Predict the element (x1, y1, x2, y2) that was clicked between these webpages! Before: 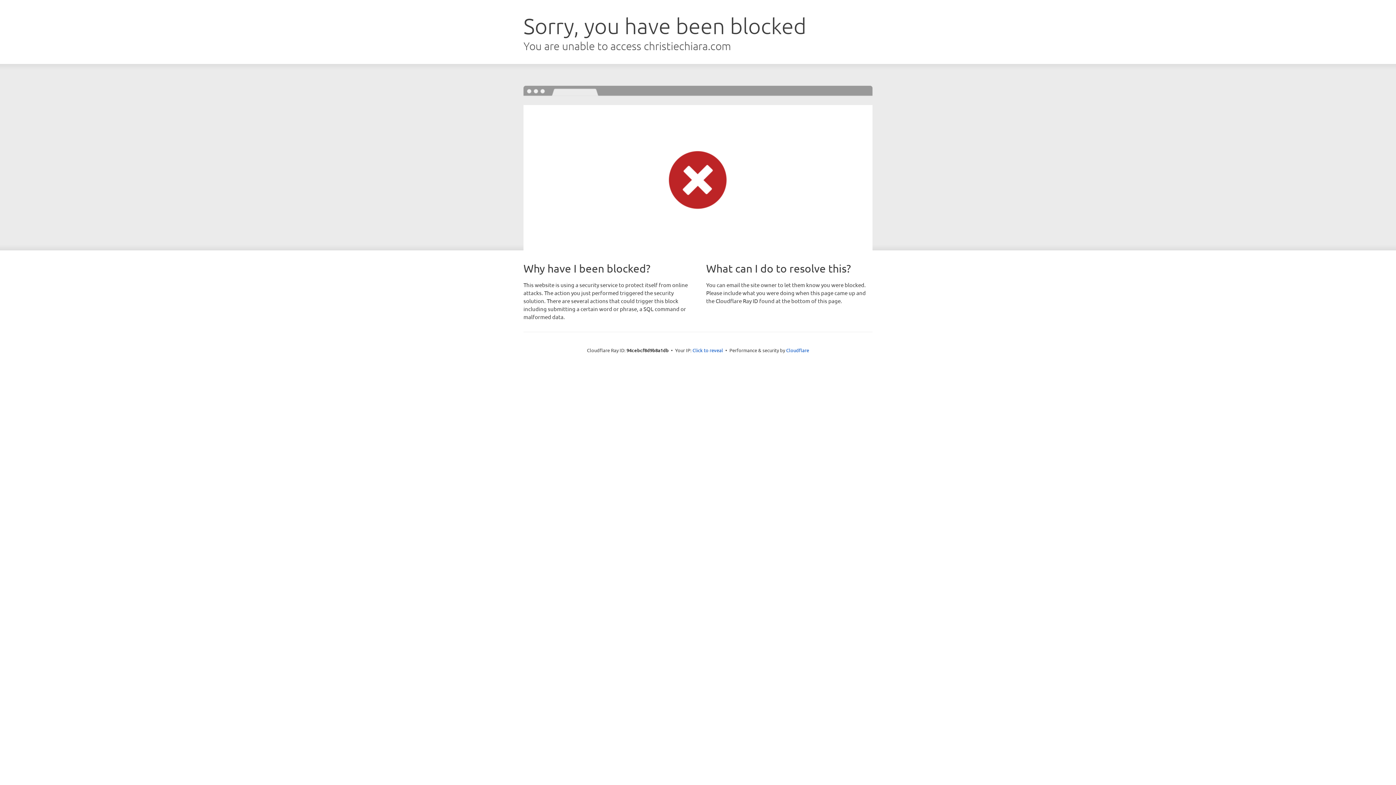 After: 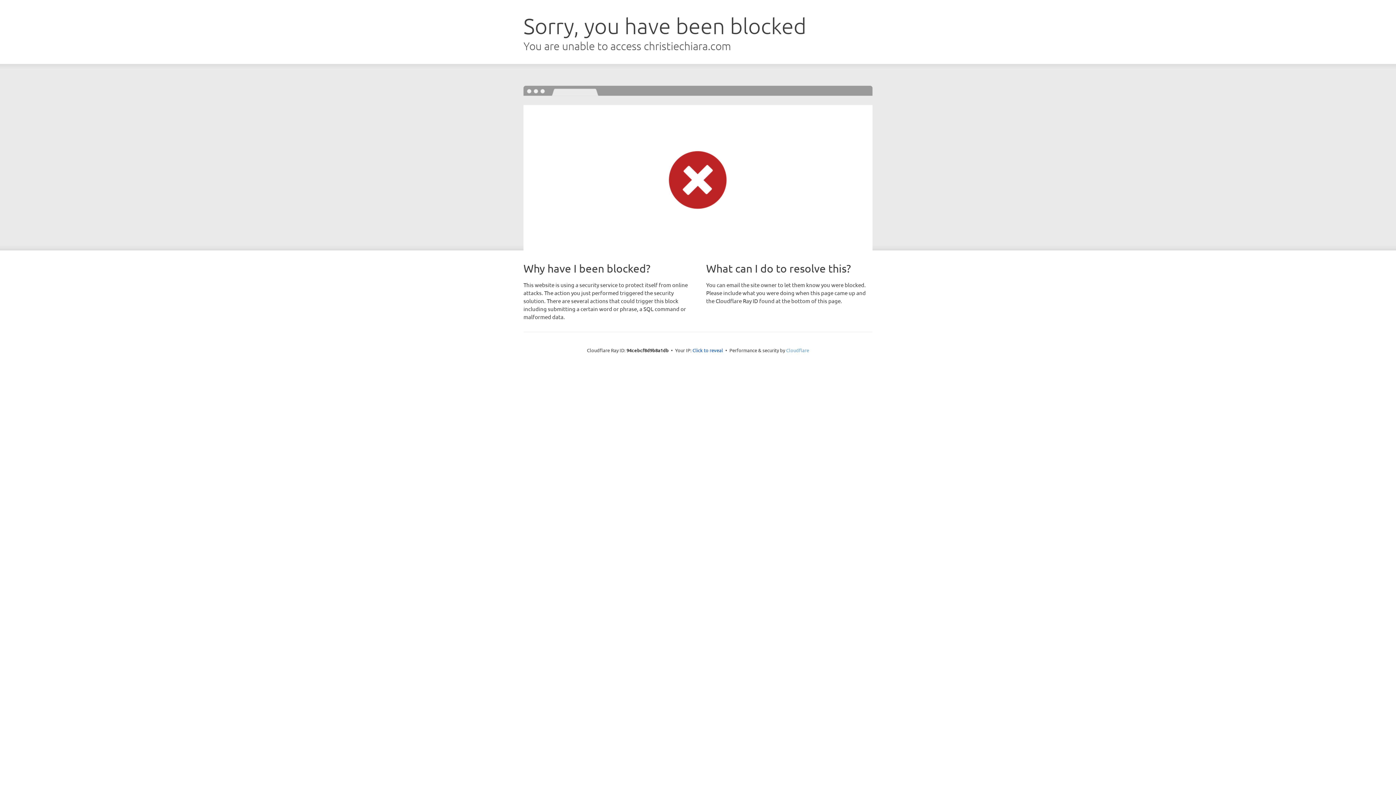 Action: bbox: (786, 347, 809, 353) label: Cloudflare